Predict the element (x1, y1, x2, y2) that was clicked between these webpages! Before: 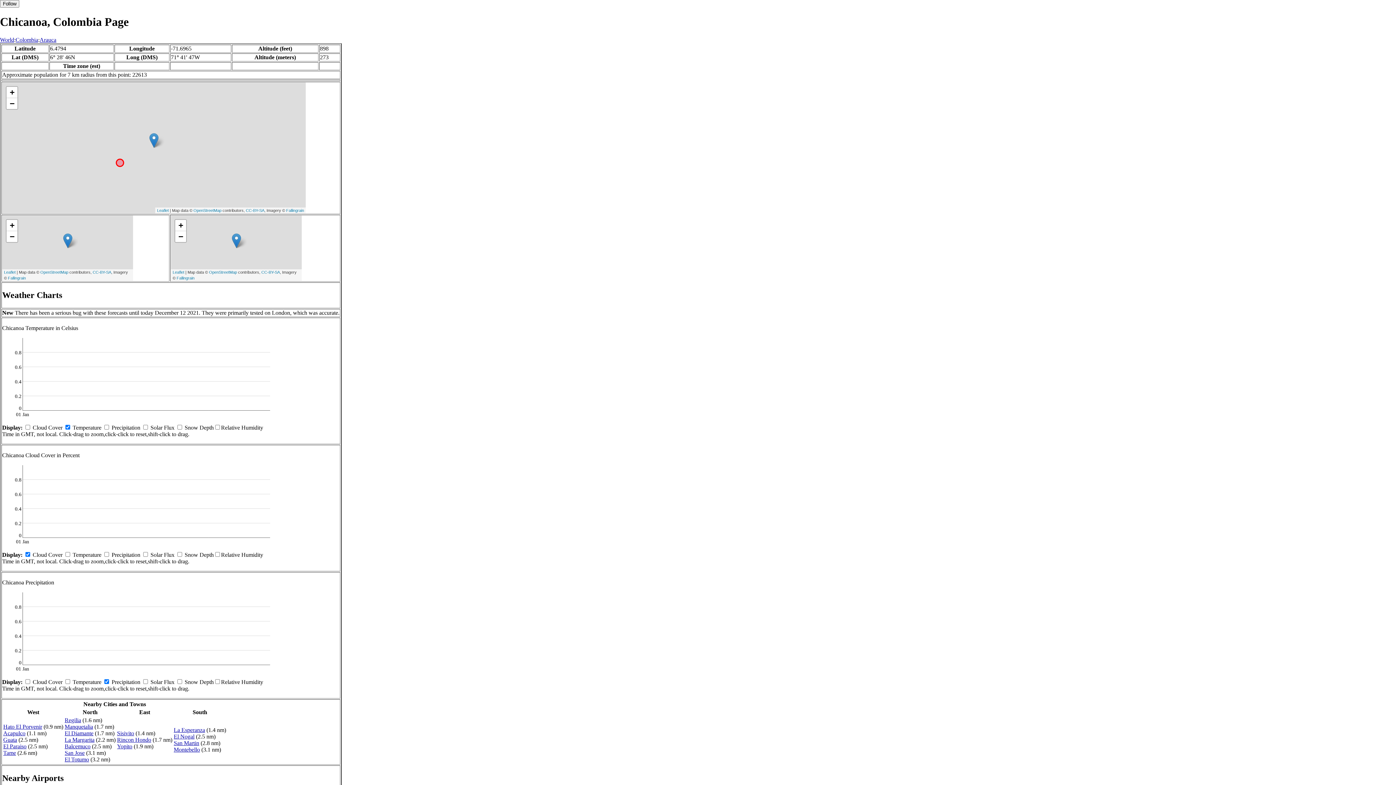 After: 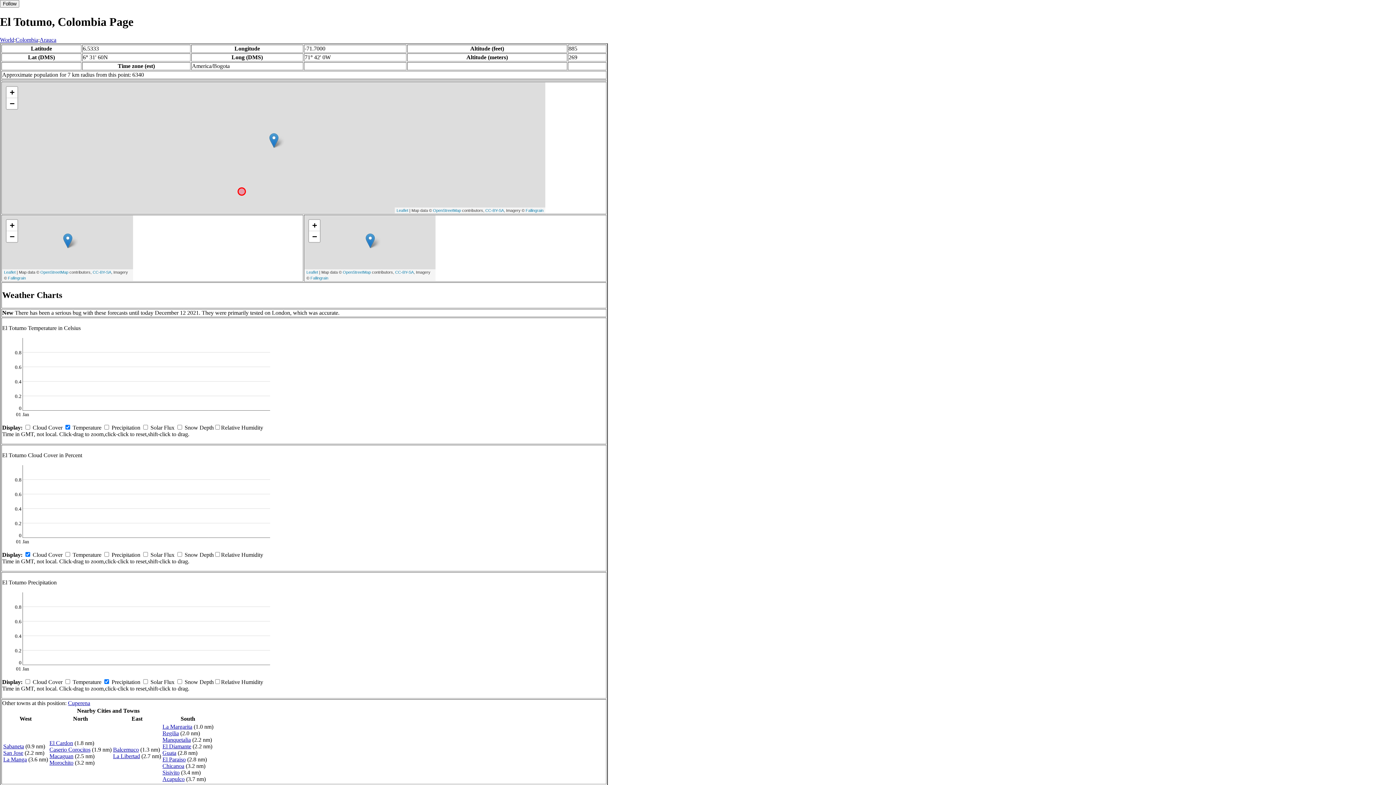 Action: bbox: (64, 756, 89, 762) label: El Totumo